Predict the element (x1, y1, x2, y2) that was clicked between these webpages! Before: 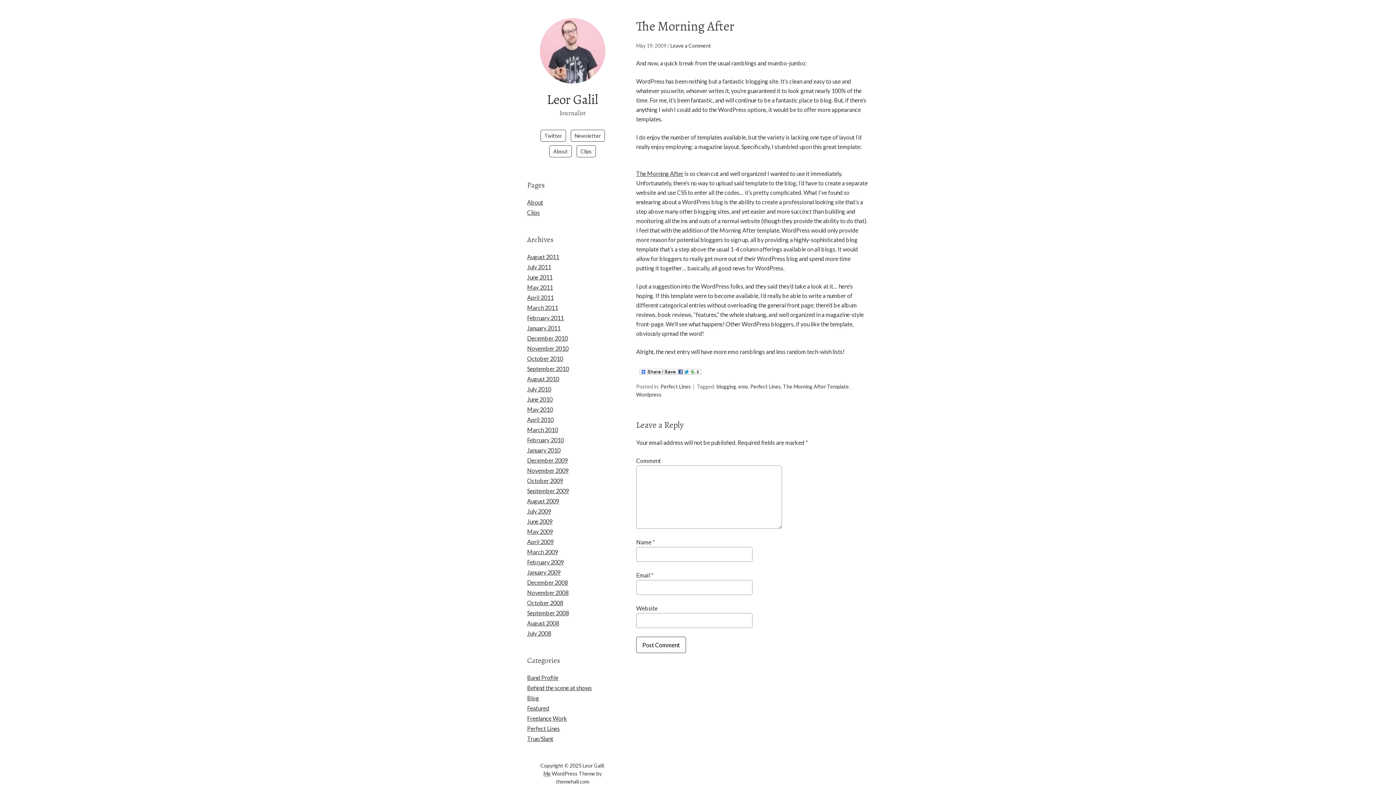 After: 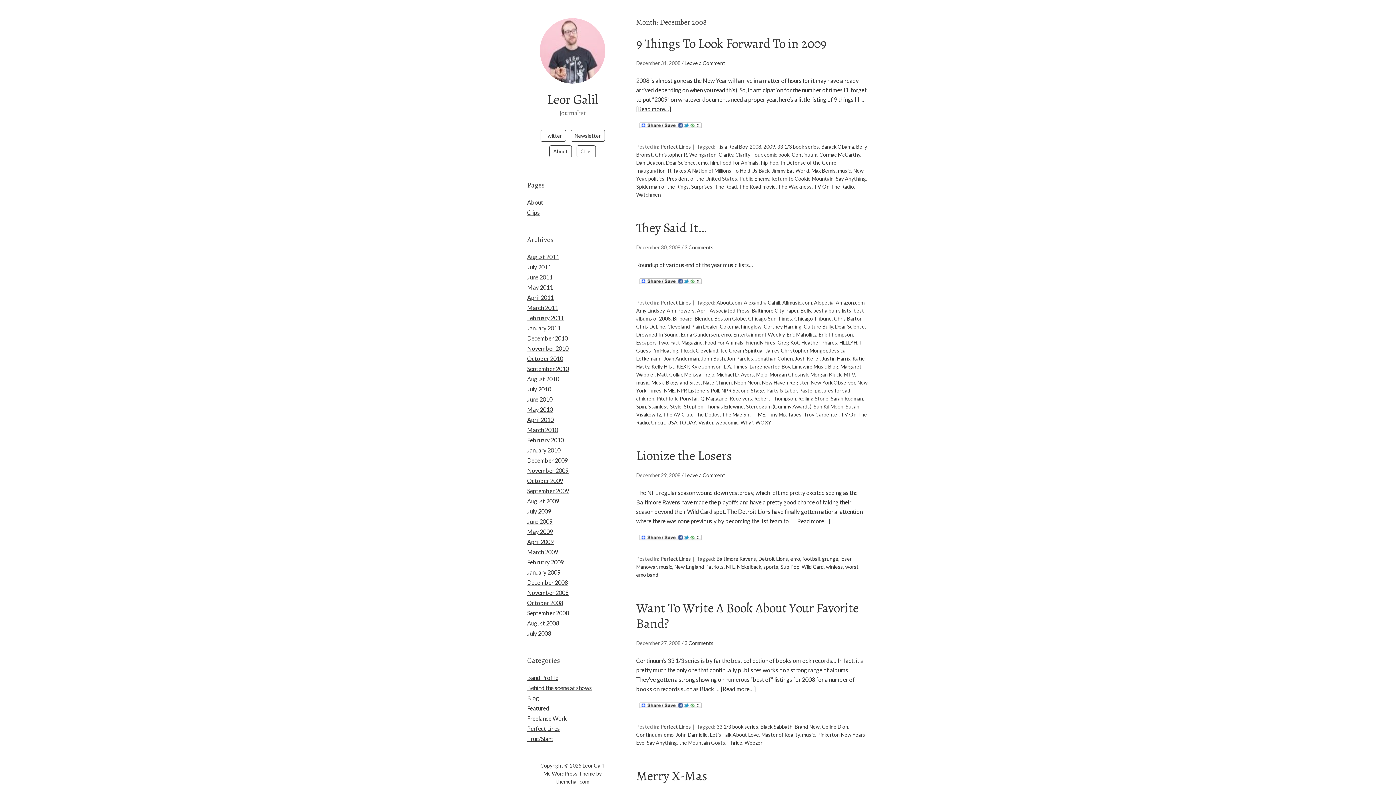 Action: label: December 2008 bbox: (527, 579, 568, 586)